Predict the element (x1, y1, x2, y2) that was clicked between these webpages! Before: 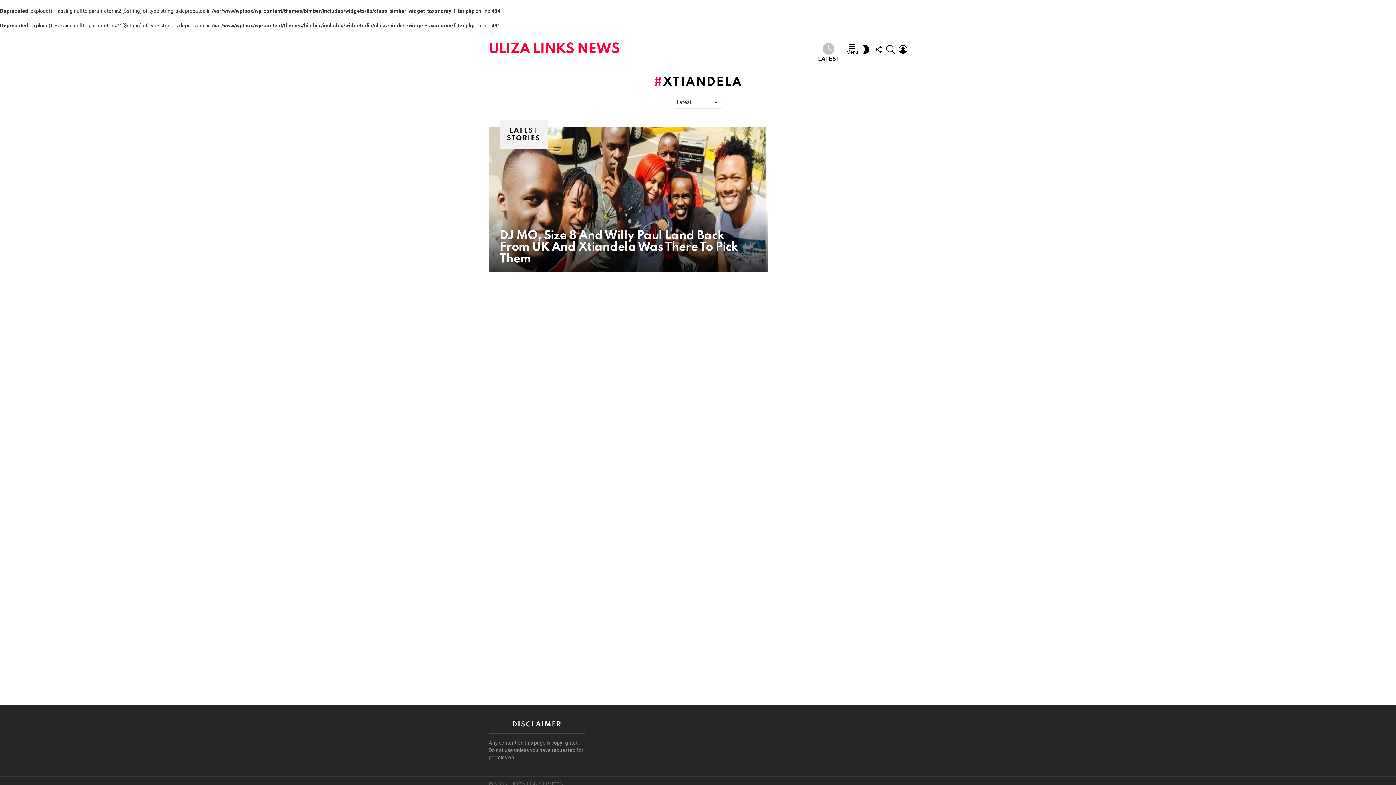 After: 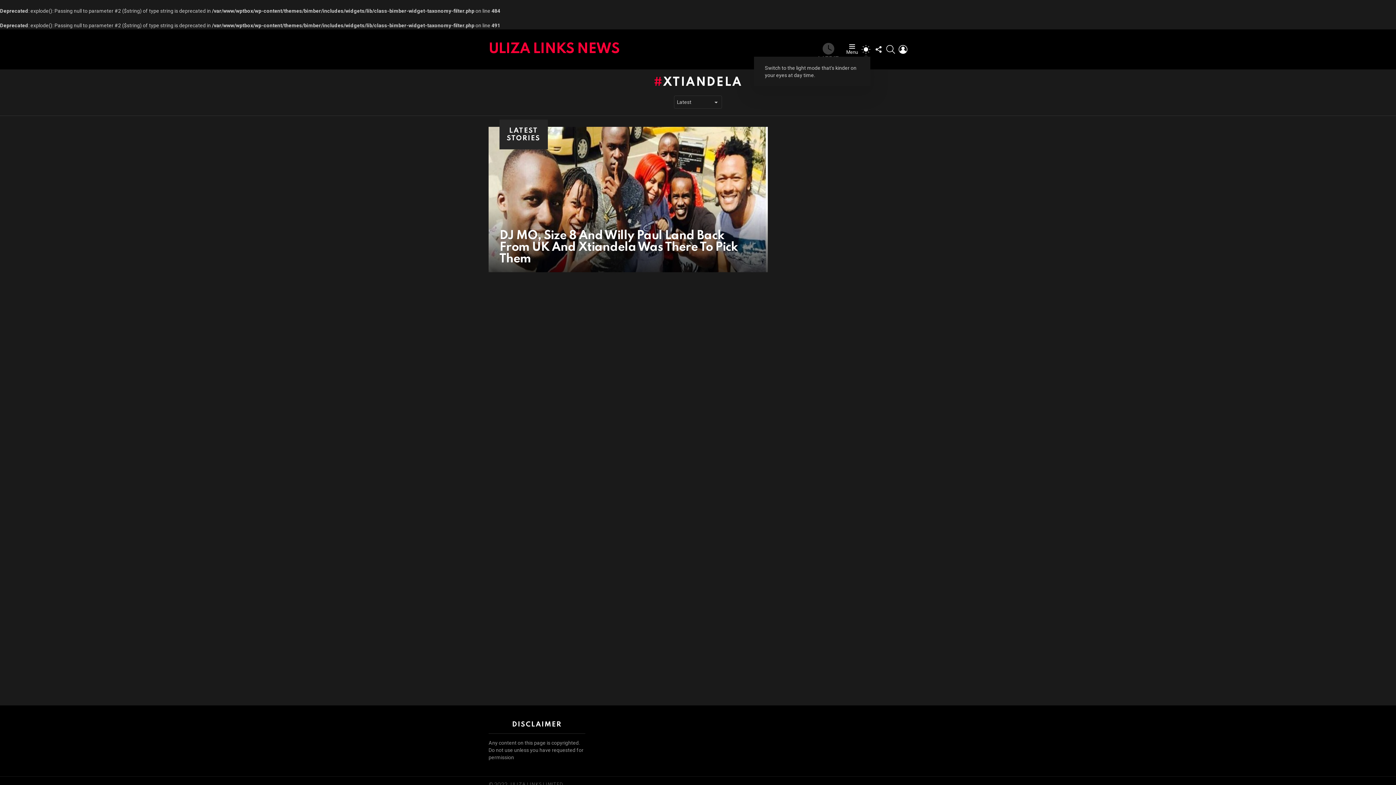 Action: bbox: (861, 42, 870, 56) label: SWITCH SKIN